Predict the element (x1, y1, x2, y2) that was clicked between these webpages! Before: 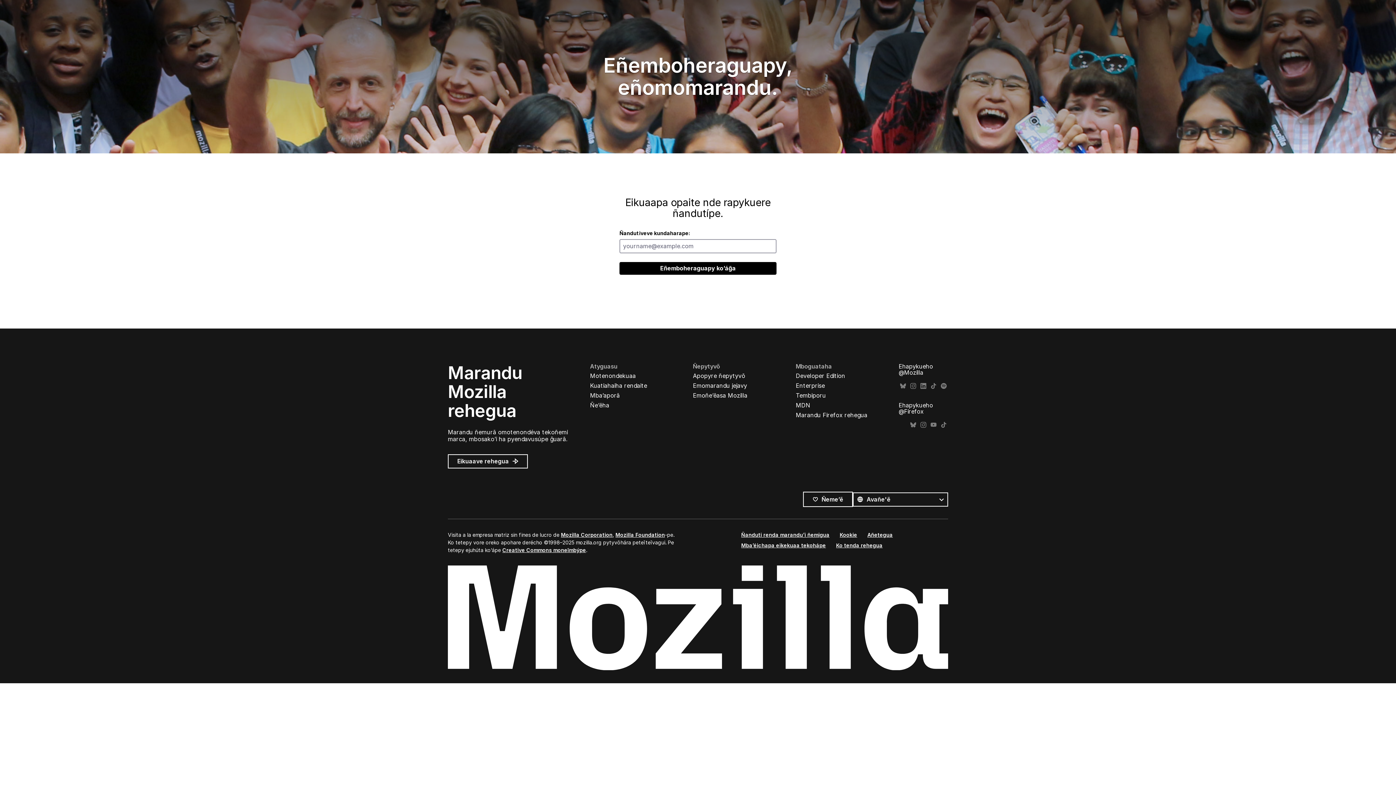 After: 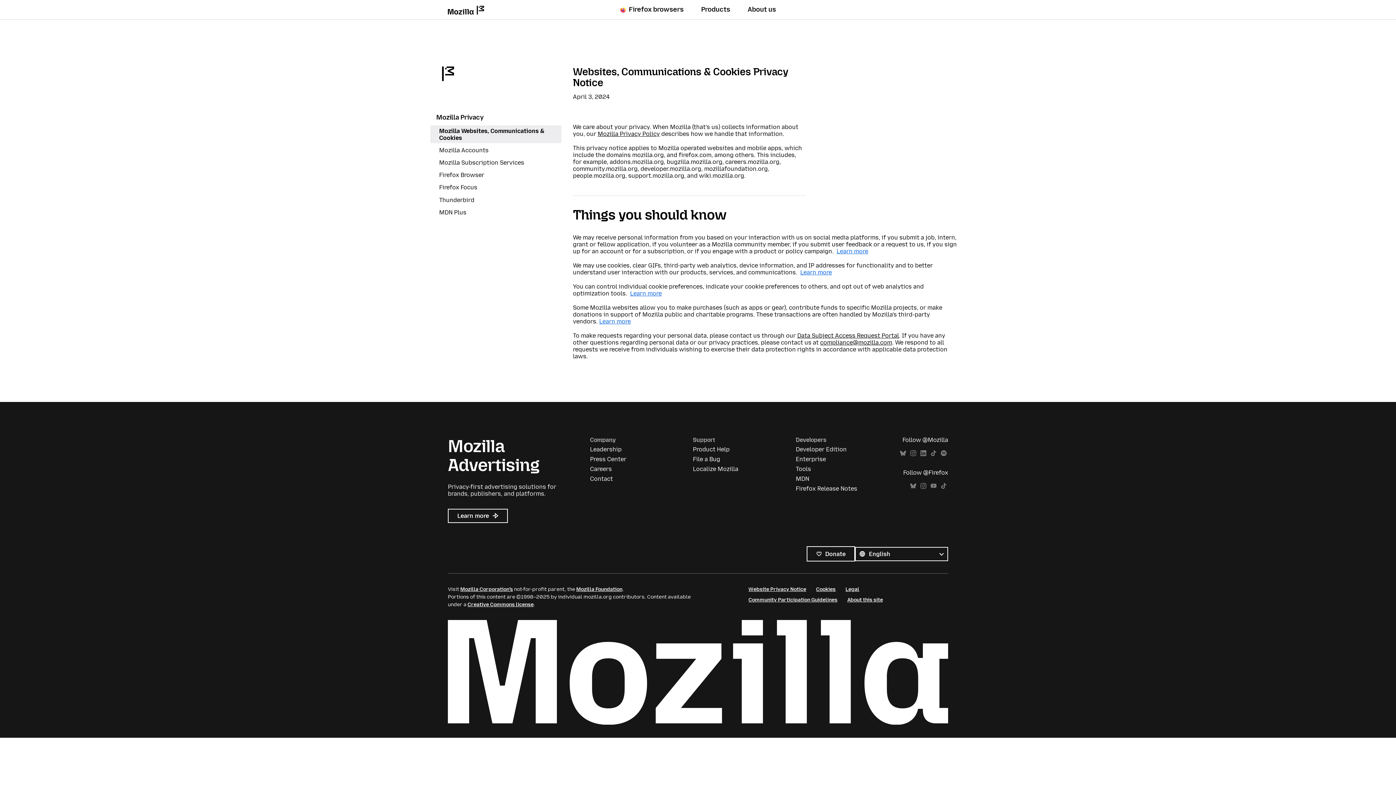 Action: bbox: (741, 532, 829, 538) label: Ñanduti renda marandu’i ñemigua